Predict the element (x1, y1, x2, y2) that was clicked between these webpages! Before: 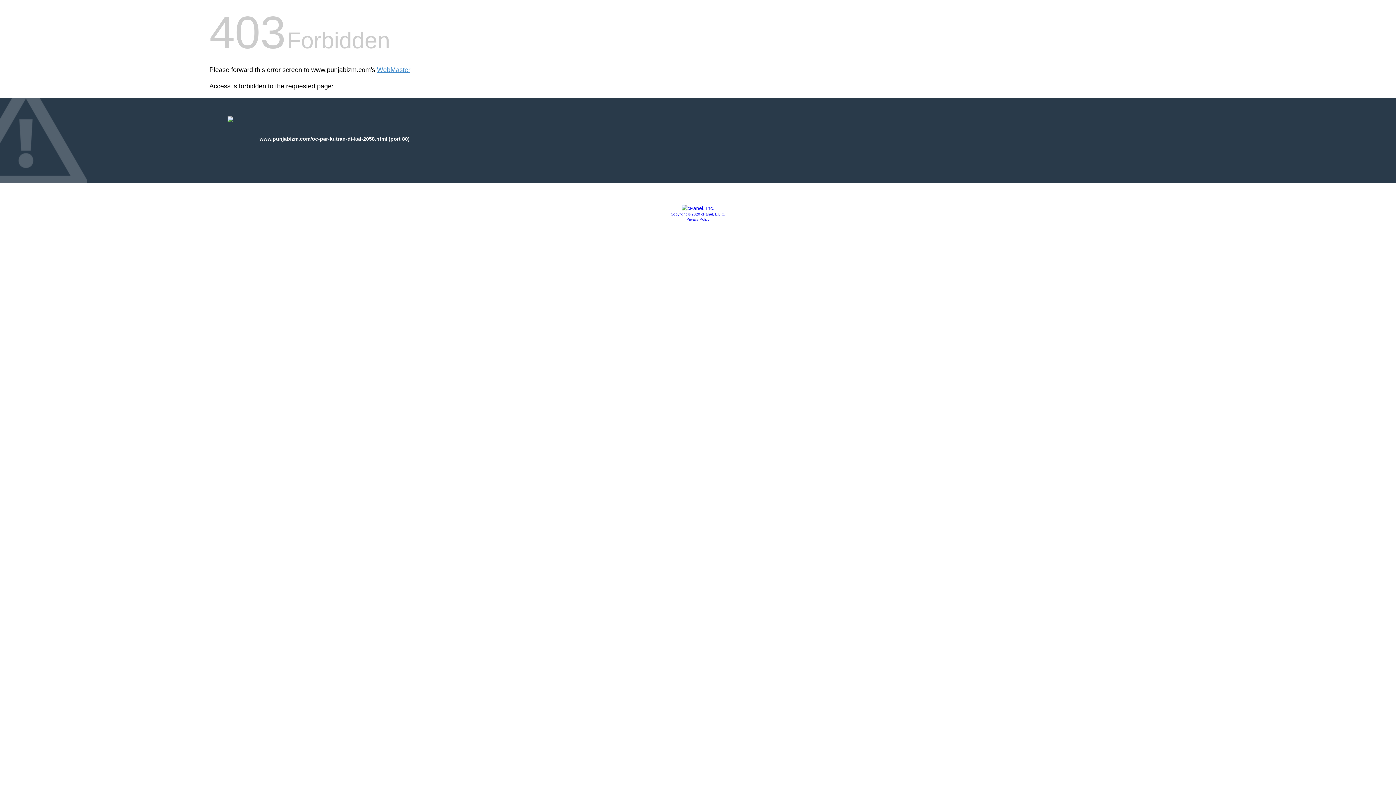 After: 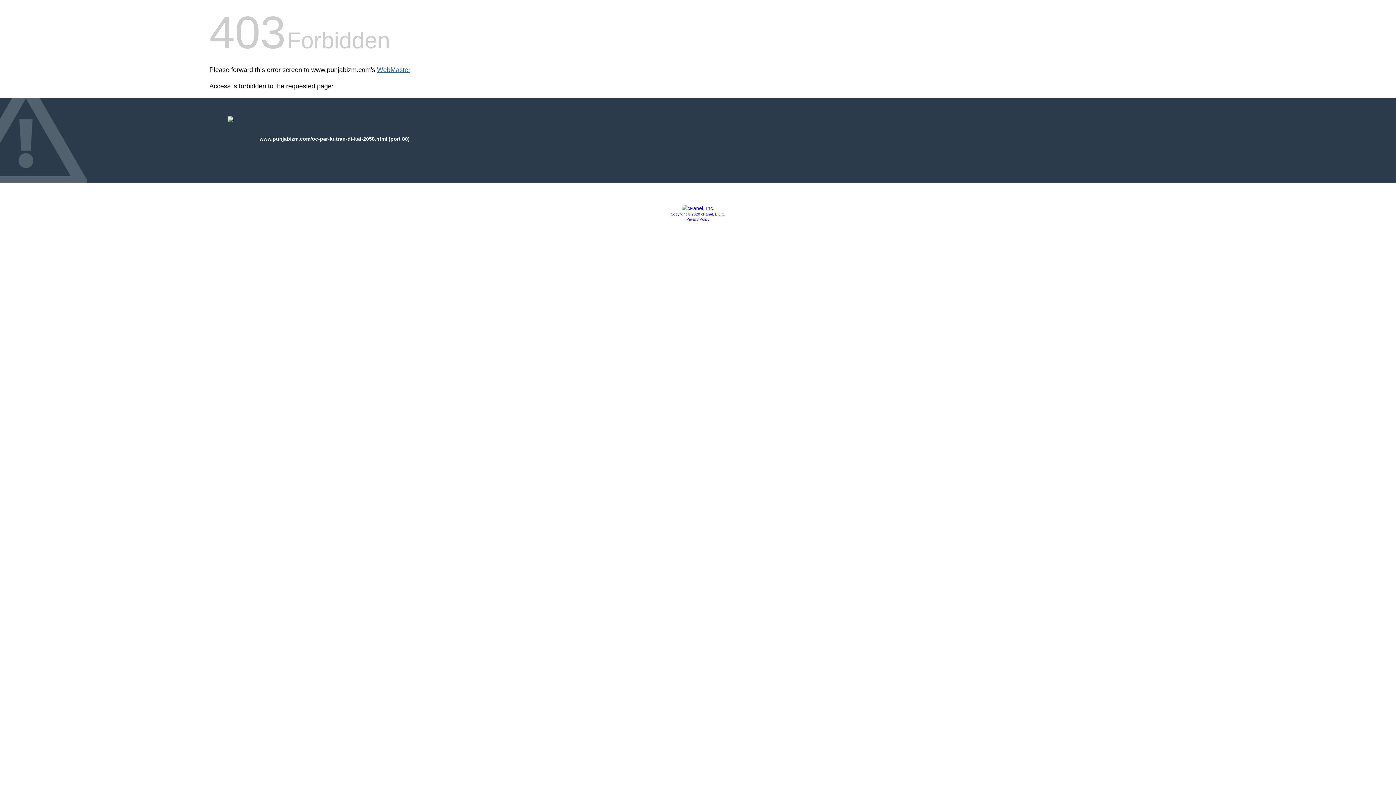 Action: label: WebMaster bbox: (377, 66, 410, 73)